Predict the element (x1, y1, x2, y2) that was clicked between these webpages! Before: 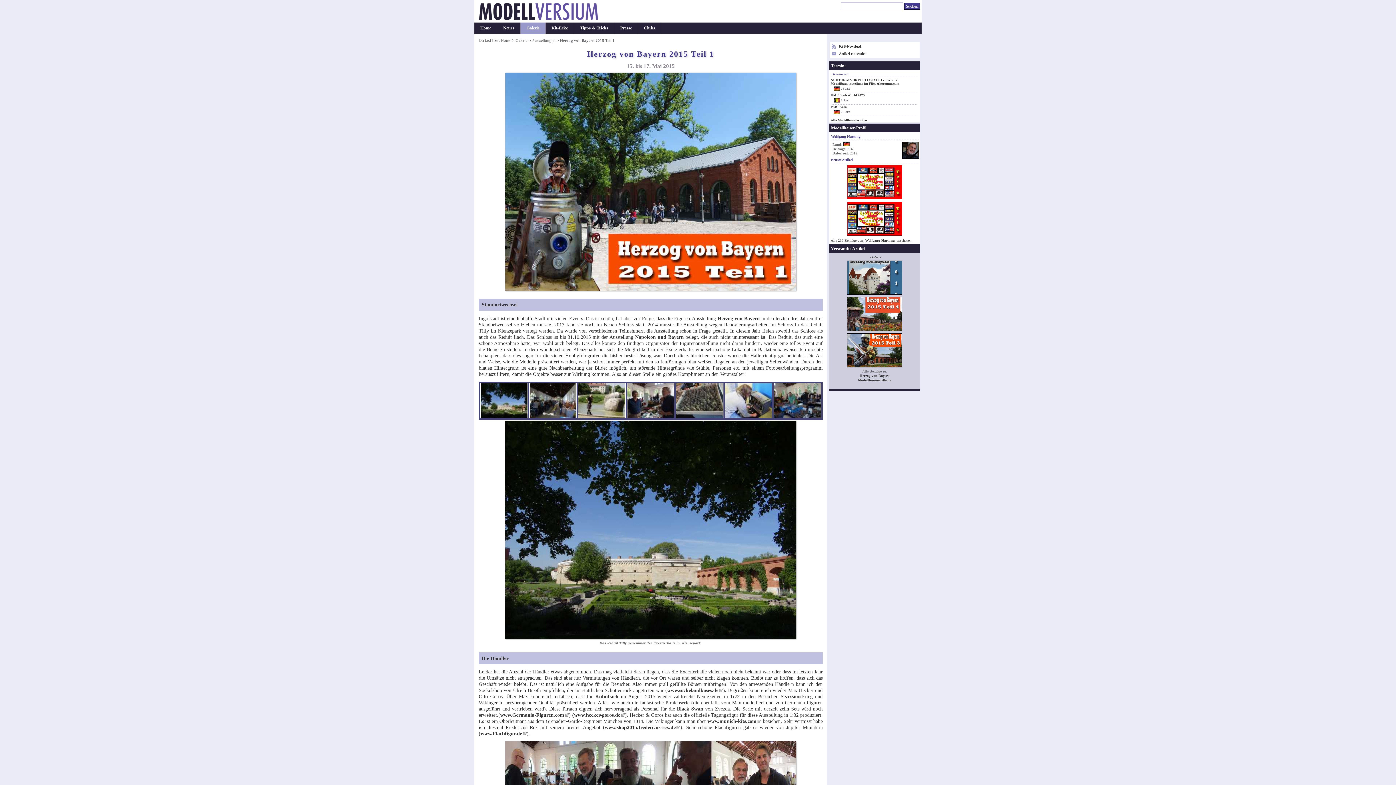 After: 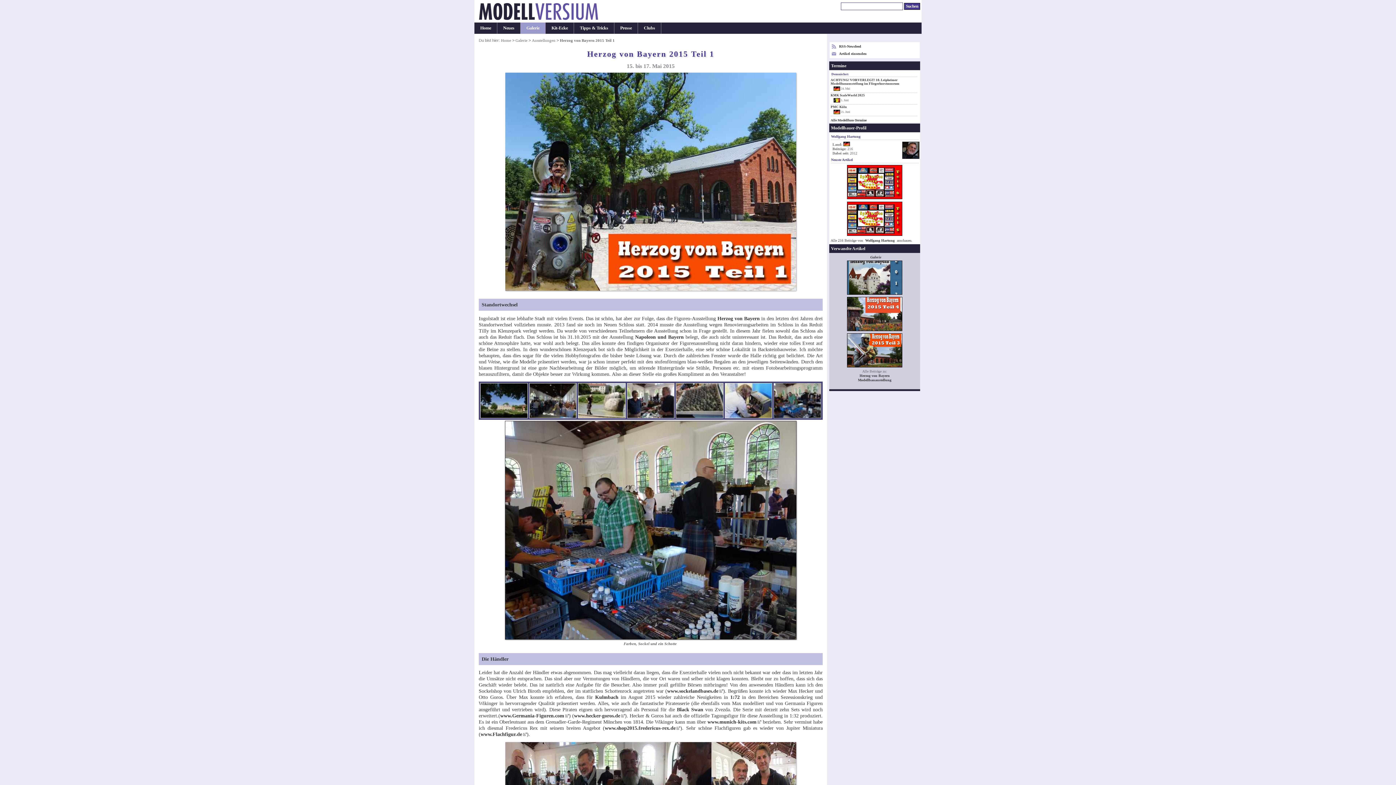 Action: bbox: (773, 383, 821, 418)